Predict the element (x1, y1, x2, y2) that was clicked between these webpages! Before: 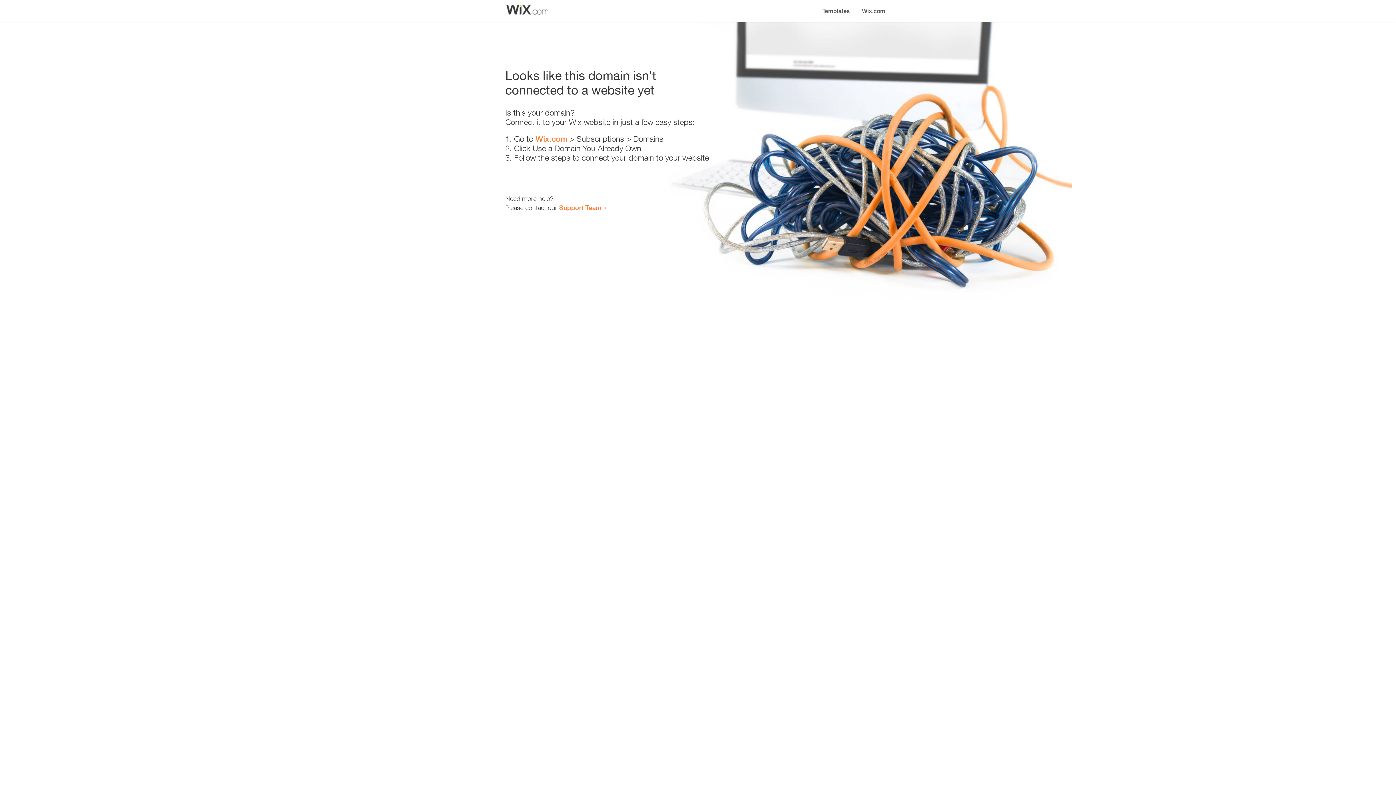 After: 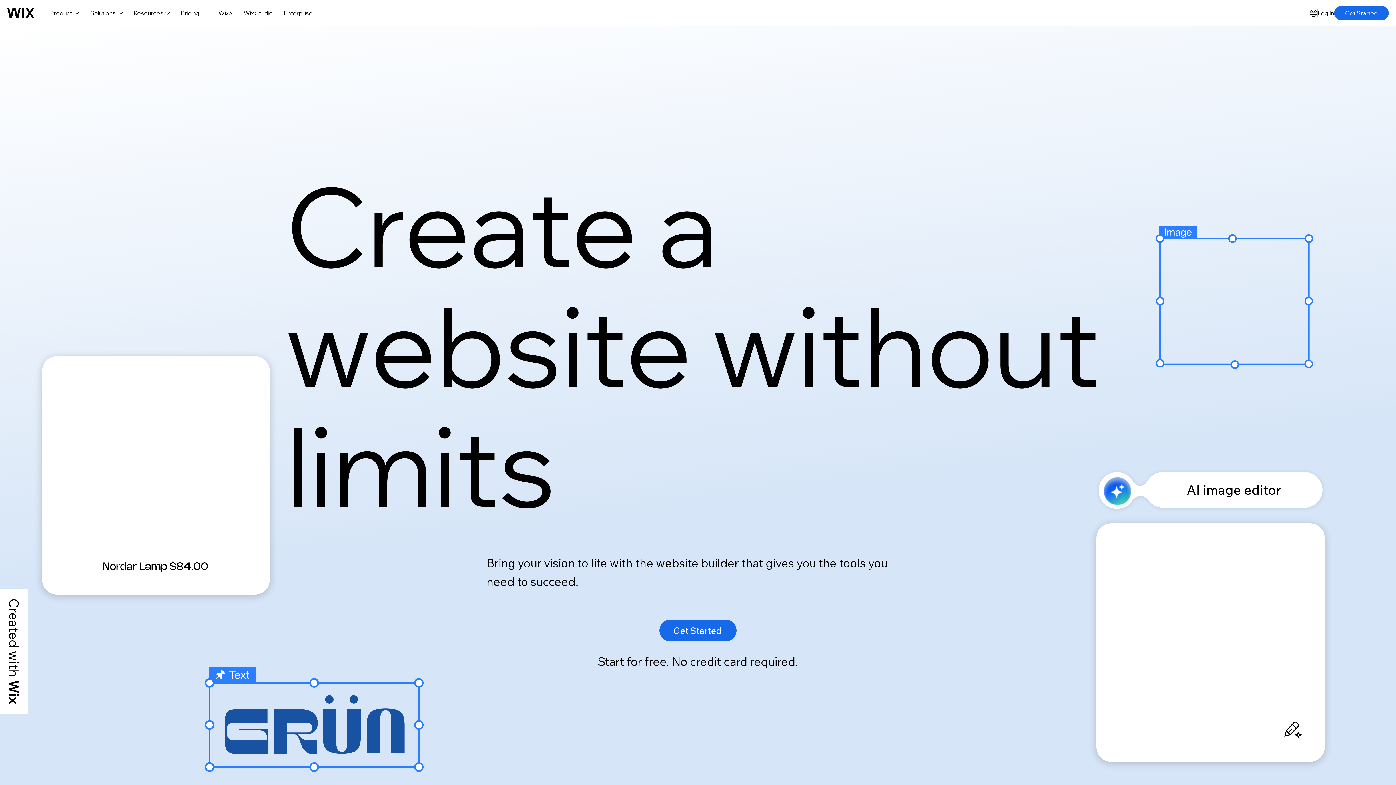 Action: bbox: (856, 0, 890, 14) label: Wix.com